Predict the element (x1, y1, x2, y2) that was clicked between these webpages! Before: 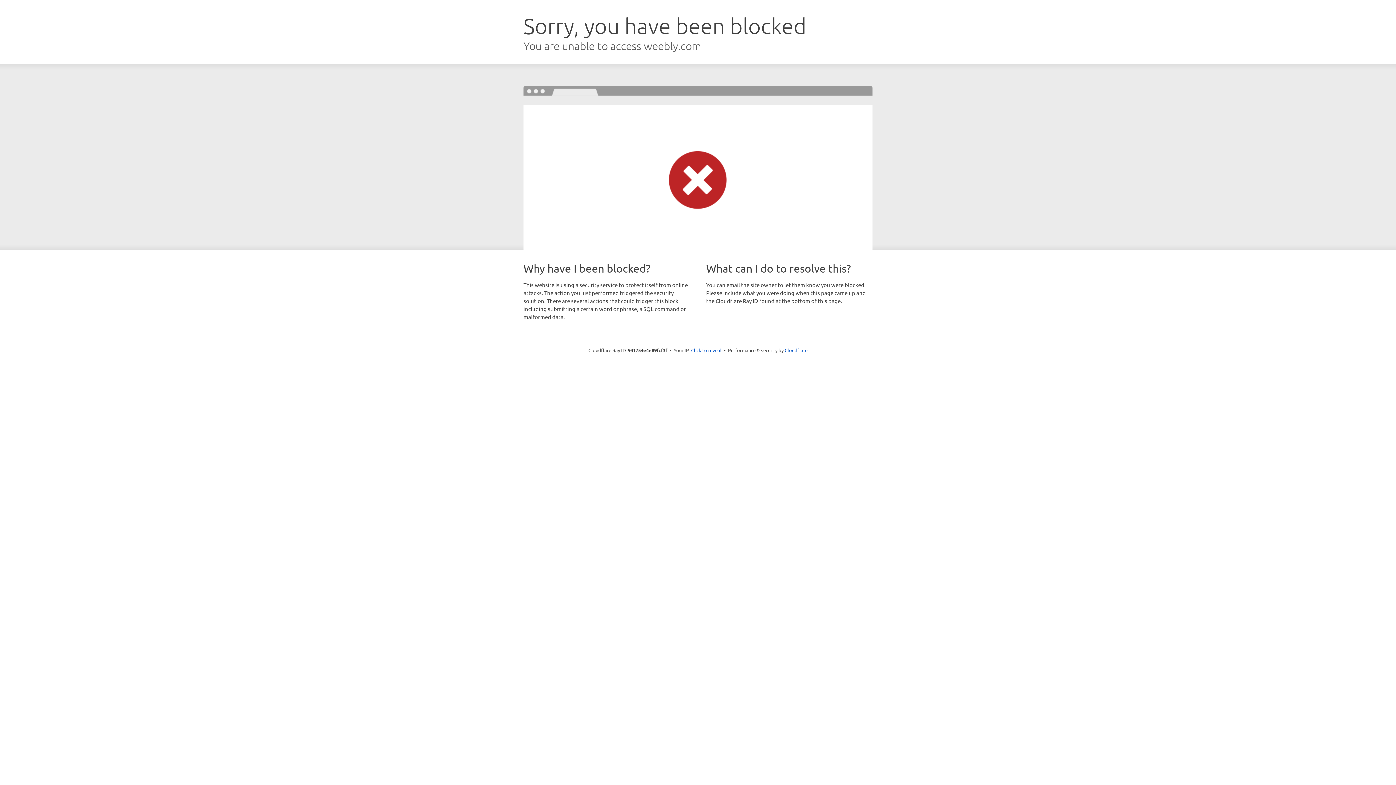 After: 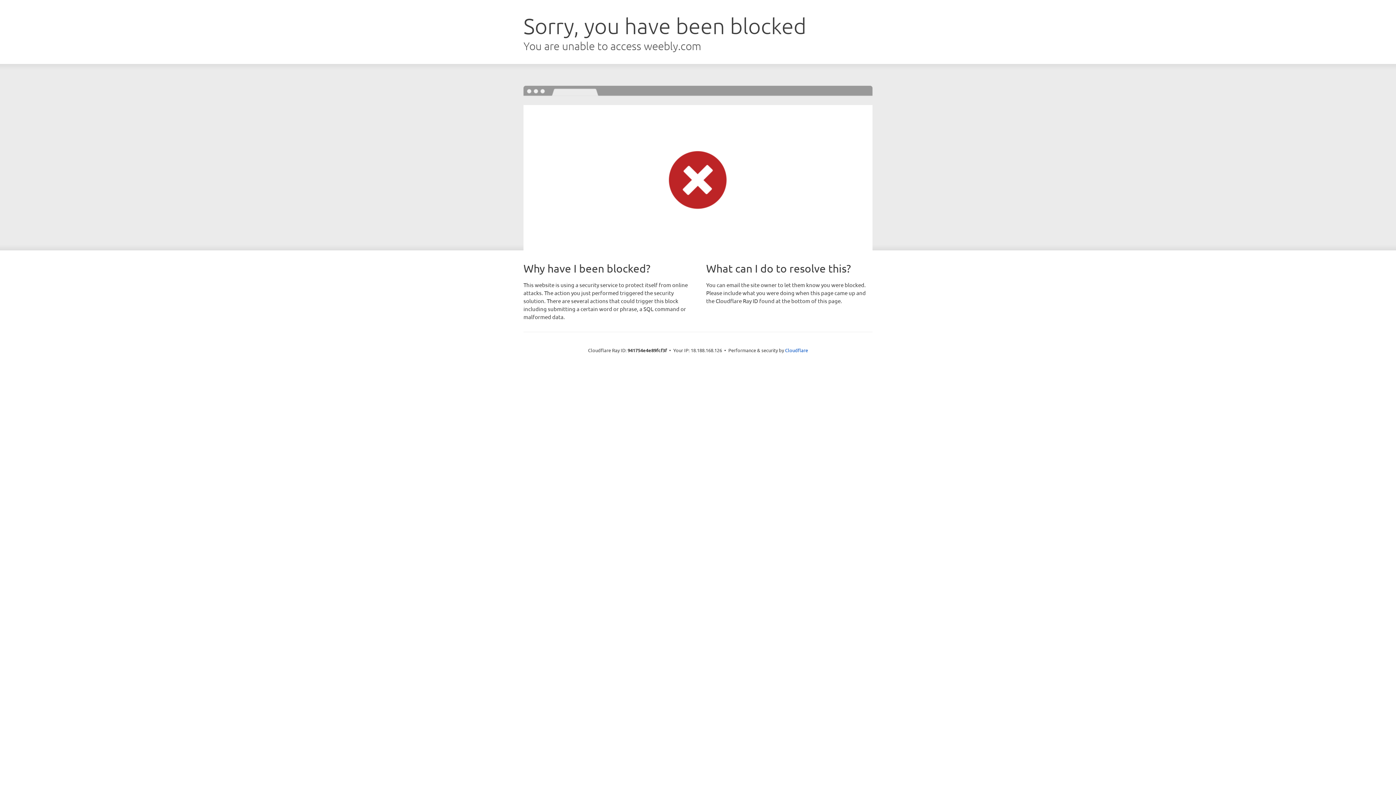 Action: bbox: (691, 346, 721, 353) label: Click to reveal